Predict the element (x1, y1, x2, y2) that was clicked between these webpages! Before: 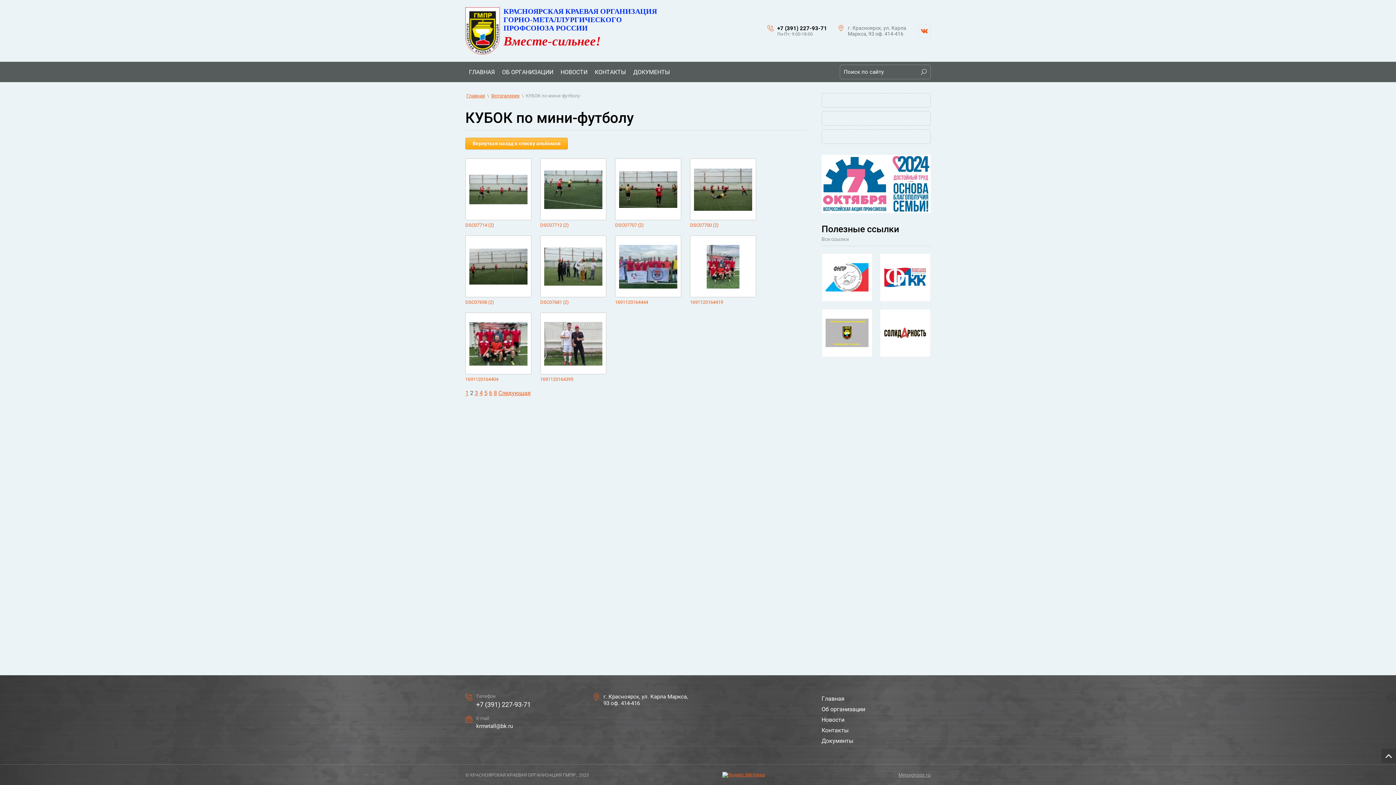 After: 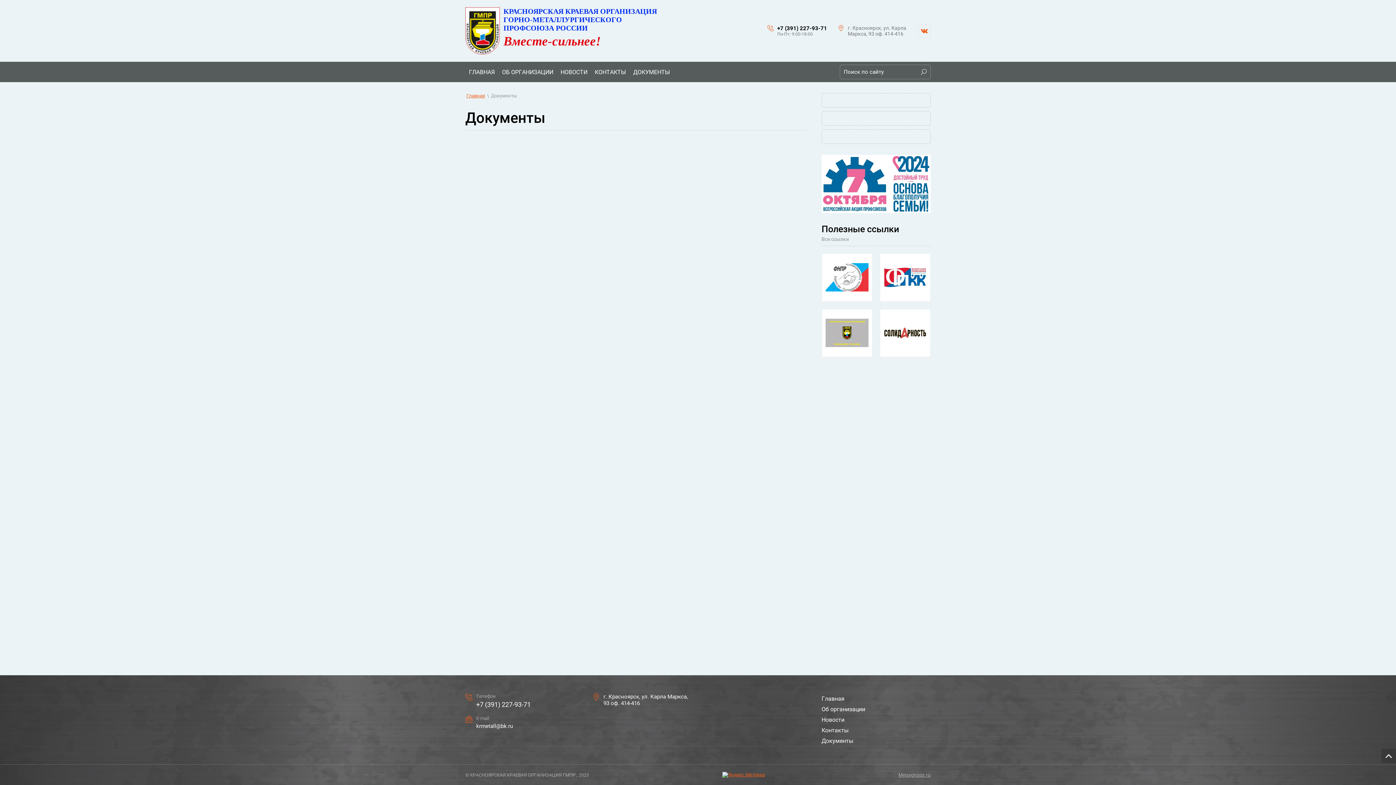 Action: bbox: (821, 736, 853, 746) label: Документы